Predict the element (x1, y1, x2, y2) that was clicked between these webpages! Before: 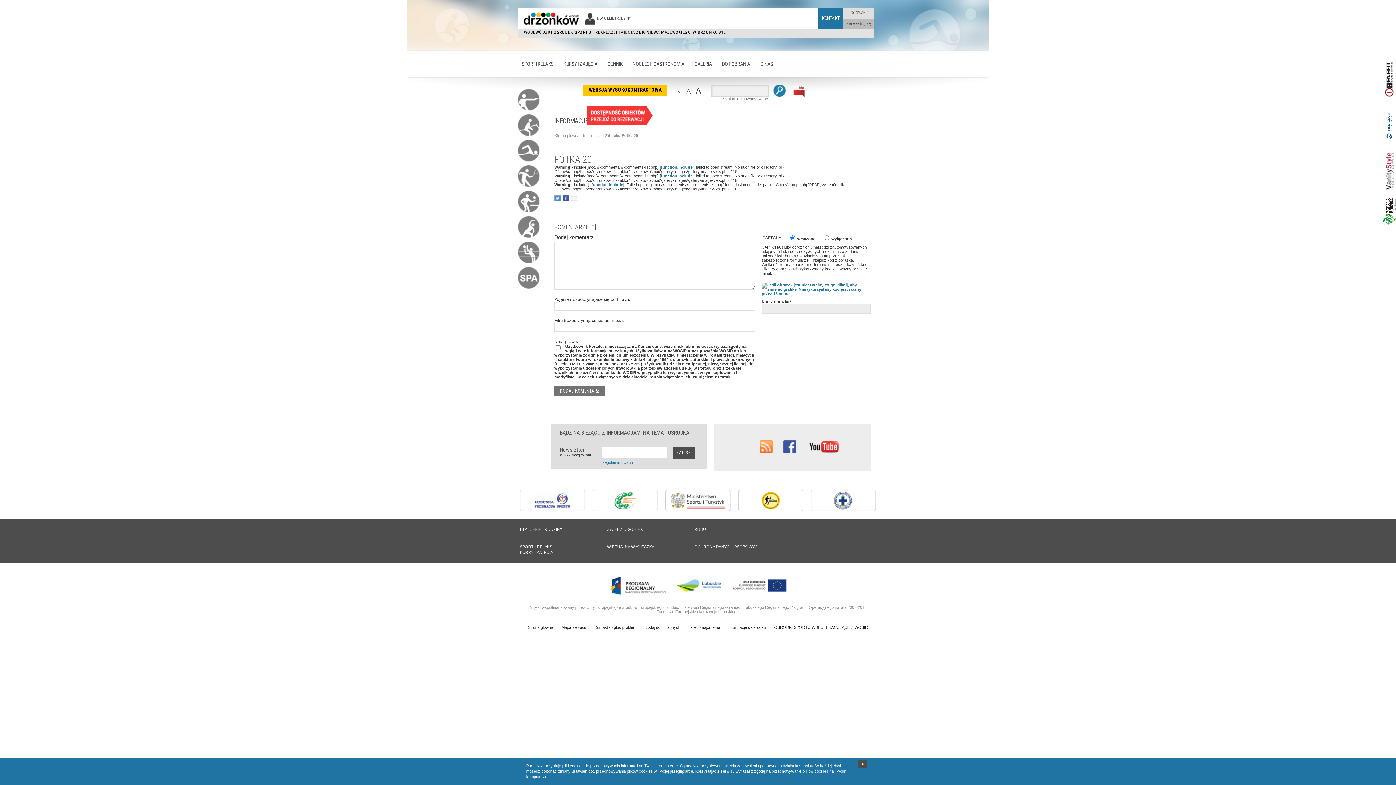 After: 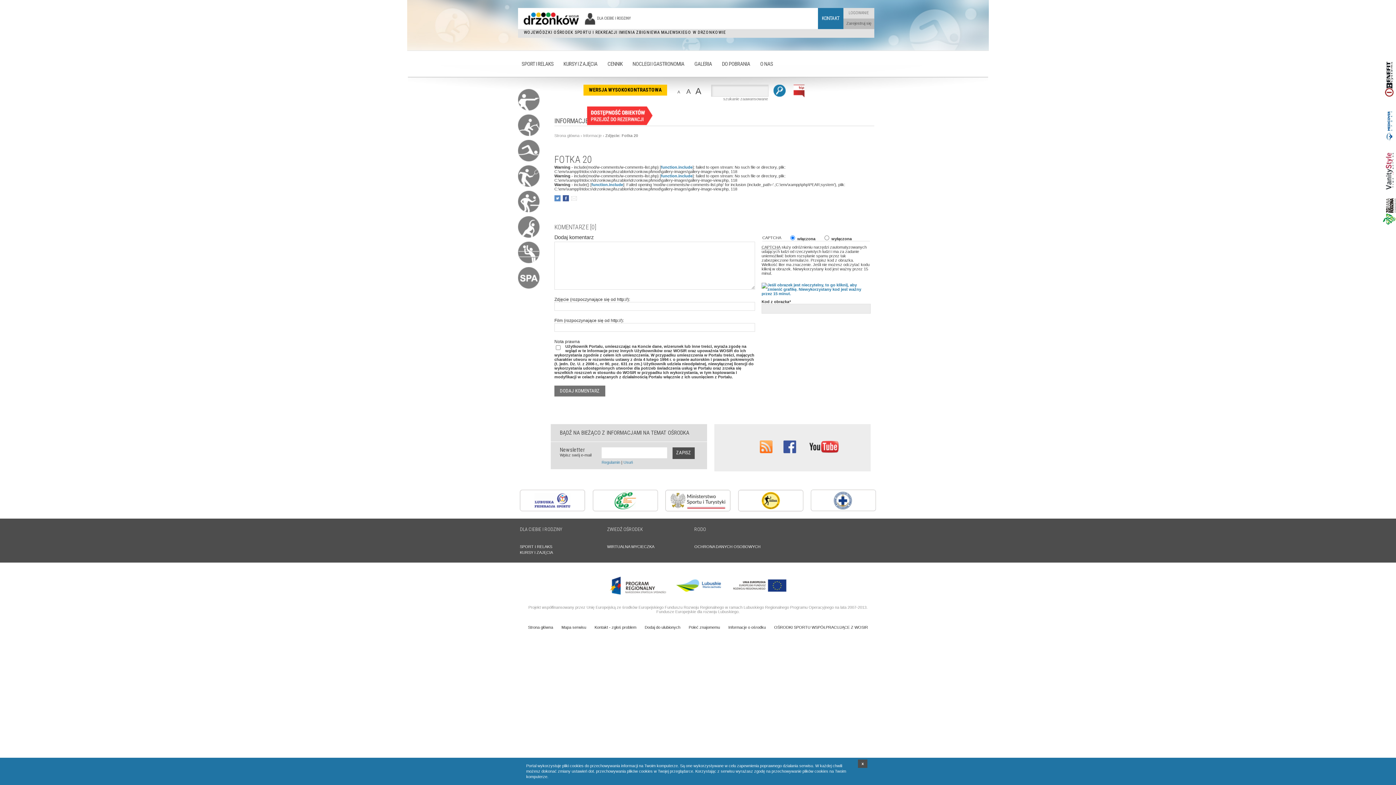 Action: bbox: (605, 133, 638, 137) label: Zdjęcie: Fotka 20